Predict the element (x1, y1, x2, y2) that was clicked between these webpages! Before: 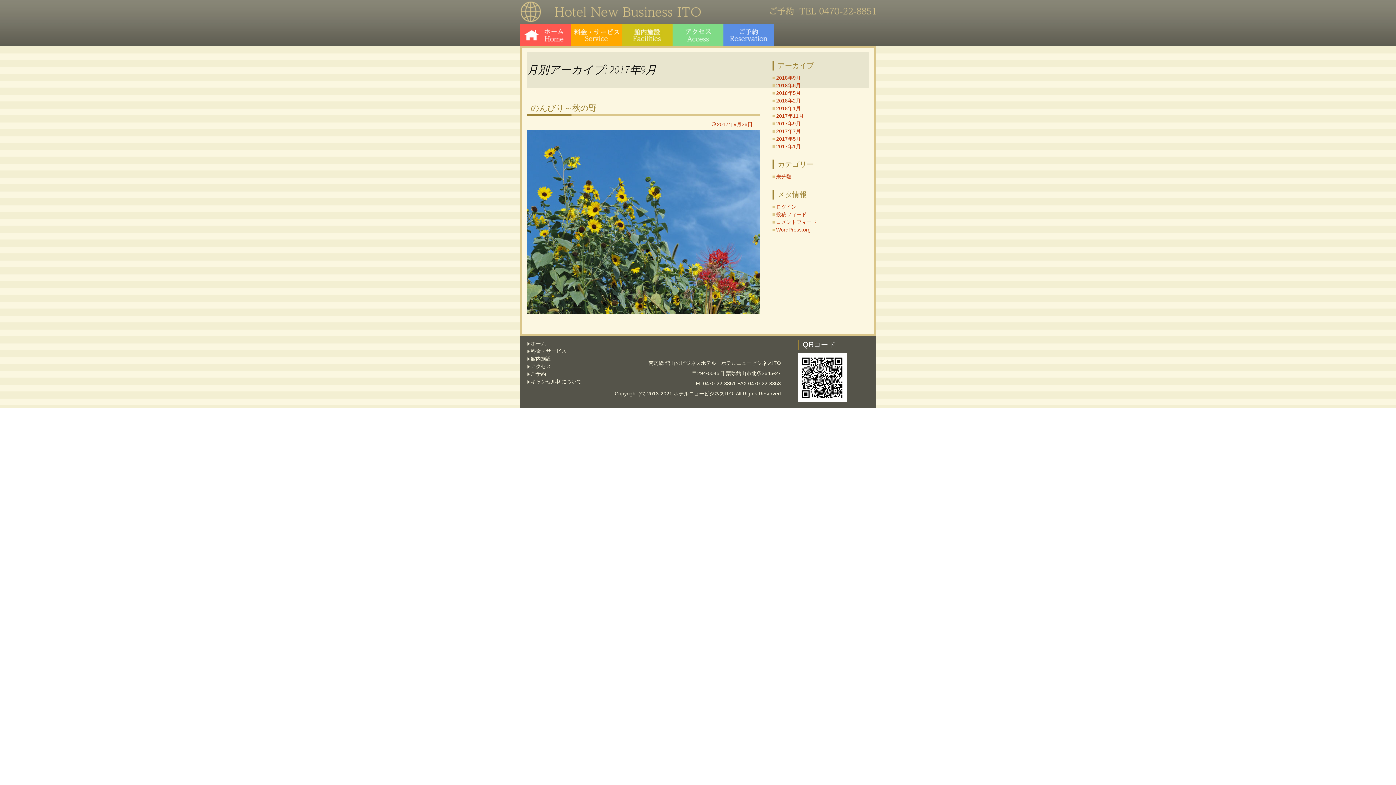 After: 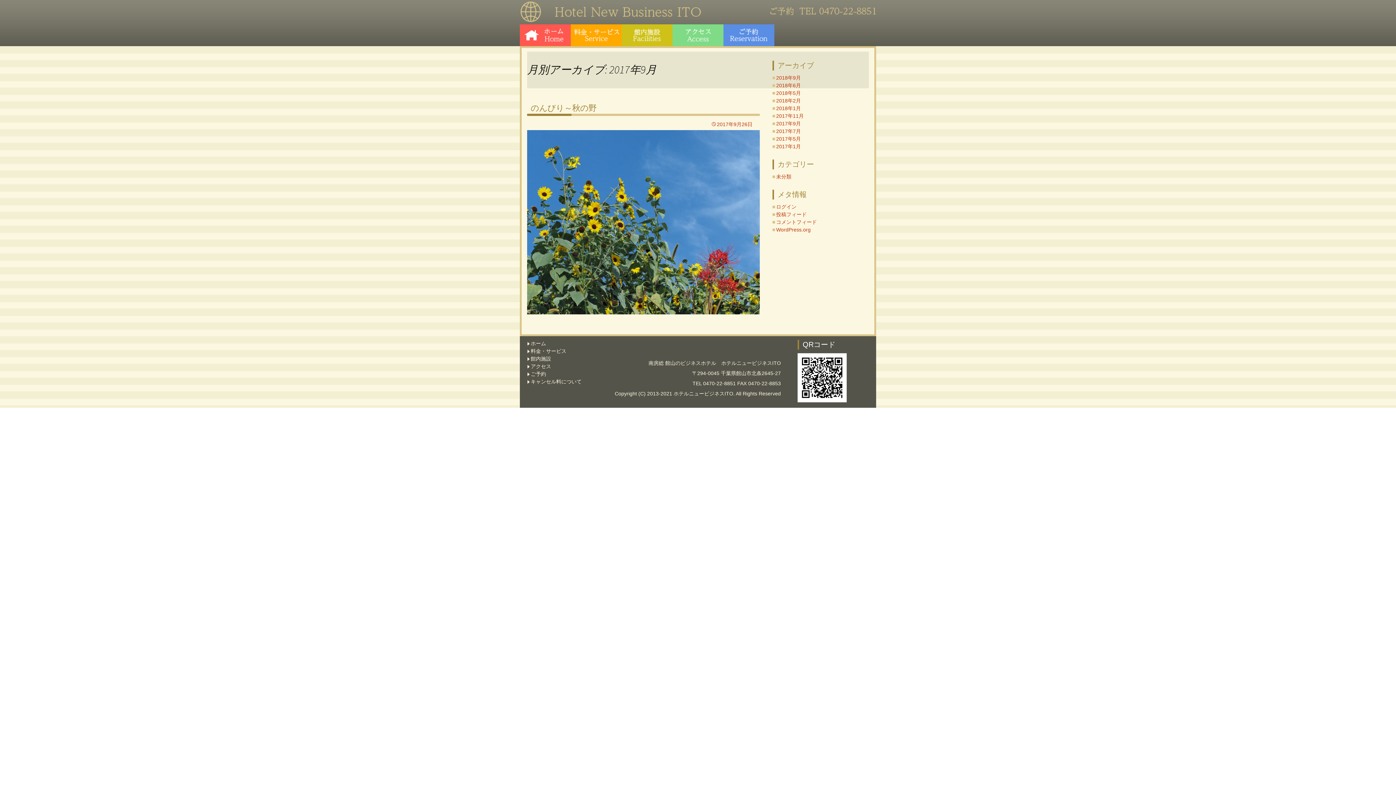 Action: bbox: (776, 120, 801, 126) label: 2017年9月